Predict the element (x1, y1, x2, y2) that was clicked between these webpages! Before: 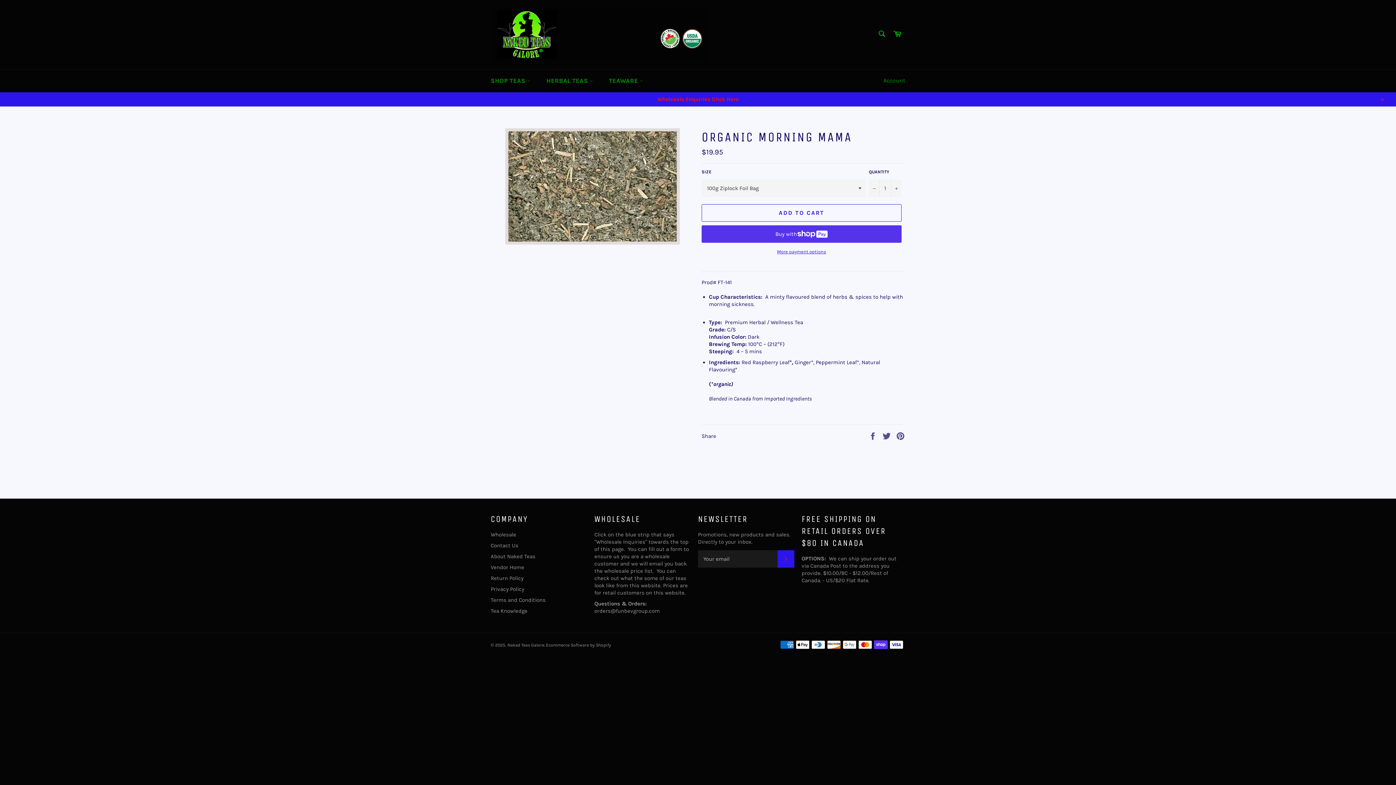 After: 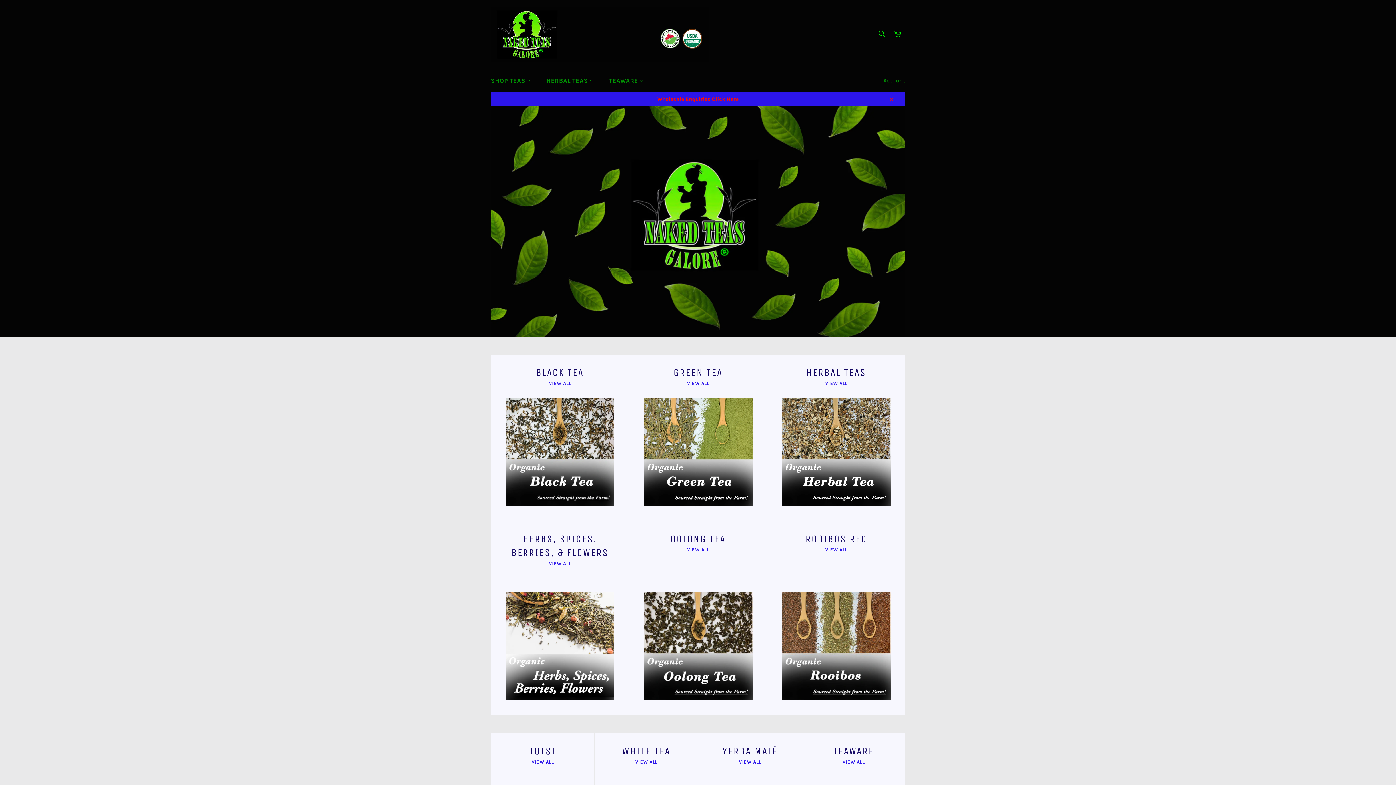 Action: bbox: (490, 7, 709, 61)